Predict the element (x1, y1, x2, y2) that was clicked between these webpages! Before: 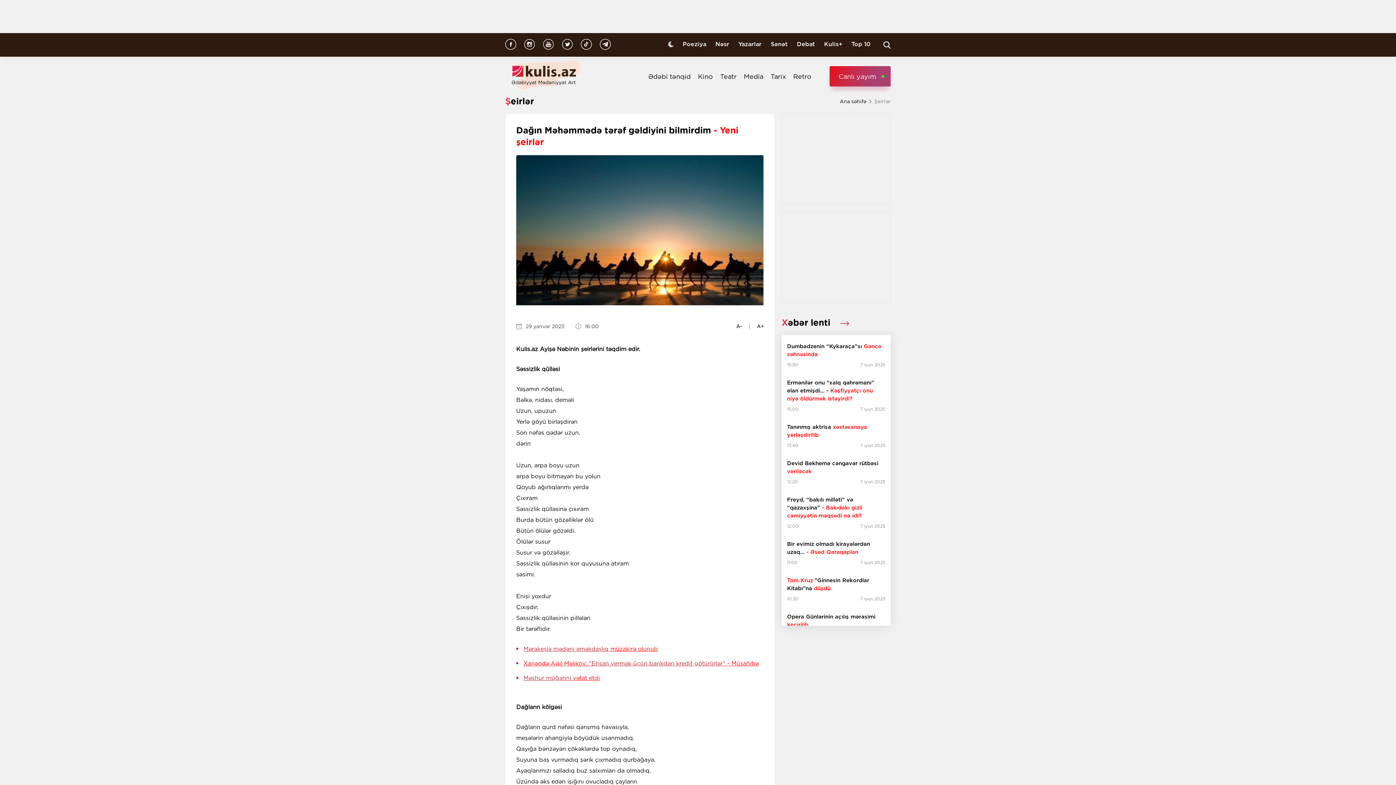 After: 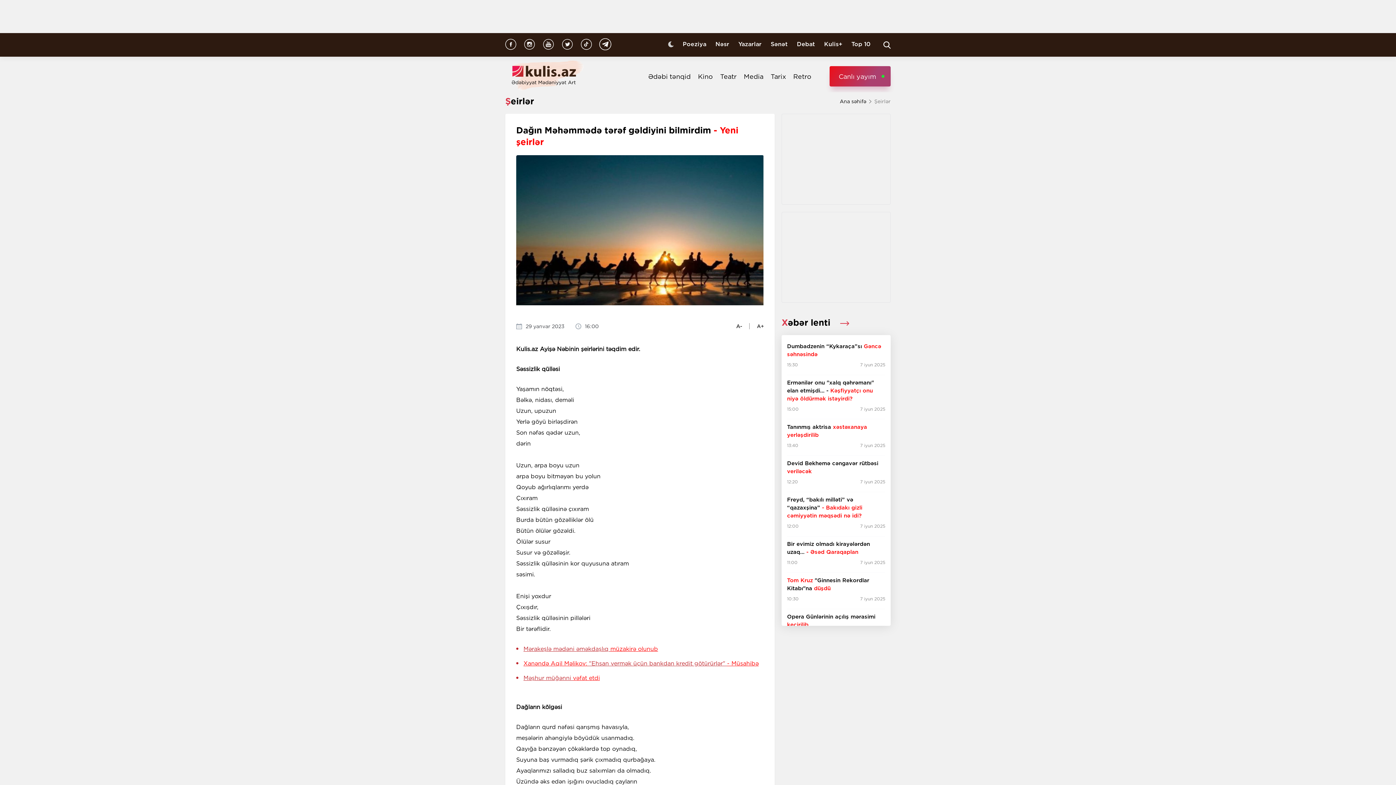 Action: bbox: (600, 38, 610, 51)